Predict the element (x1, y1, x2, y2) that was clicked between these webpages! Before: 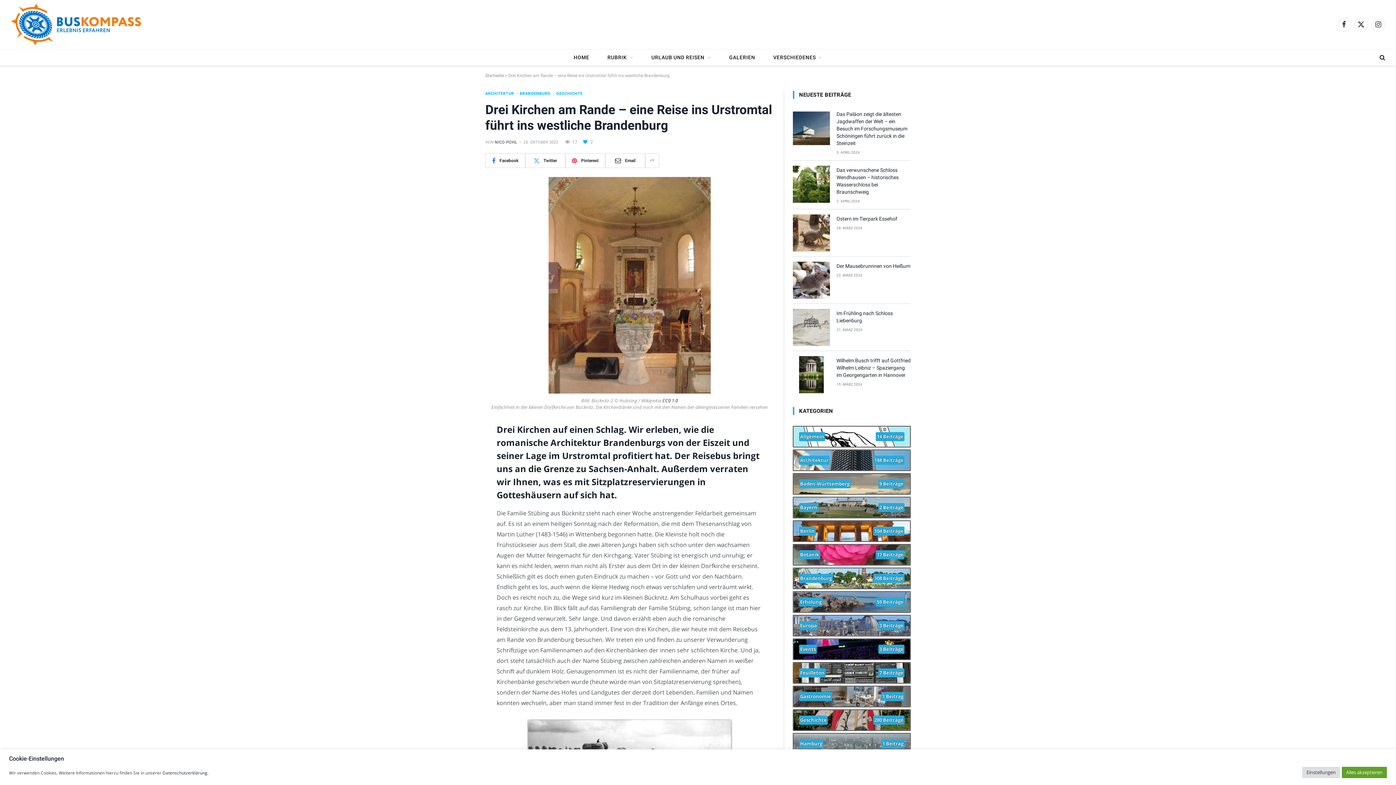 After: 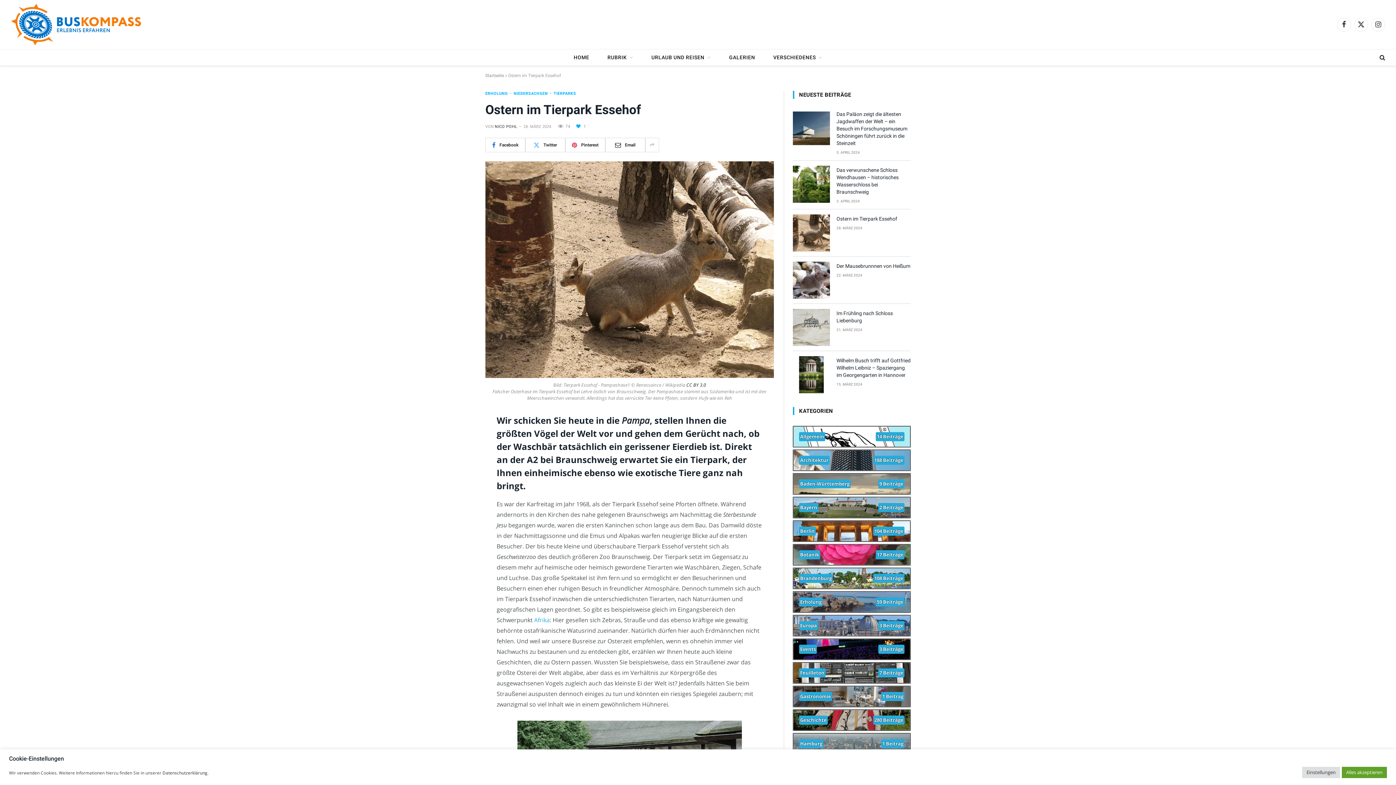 Action: label: Ostern im Tierpark Essehof bbox: (836, 215, 910, 222)